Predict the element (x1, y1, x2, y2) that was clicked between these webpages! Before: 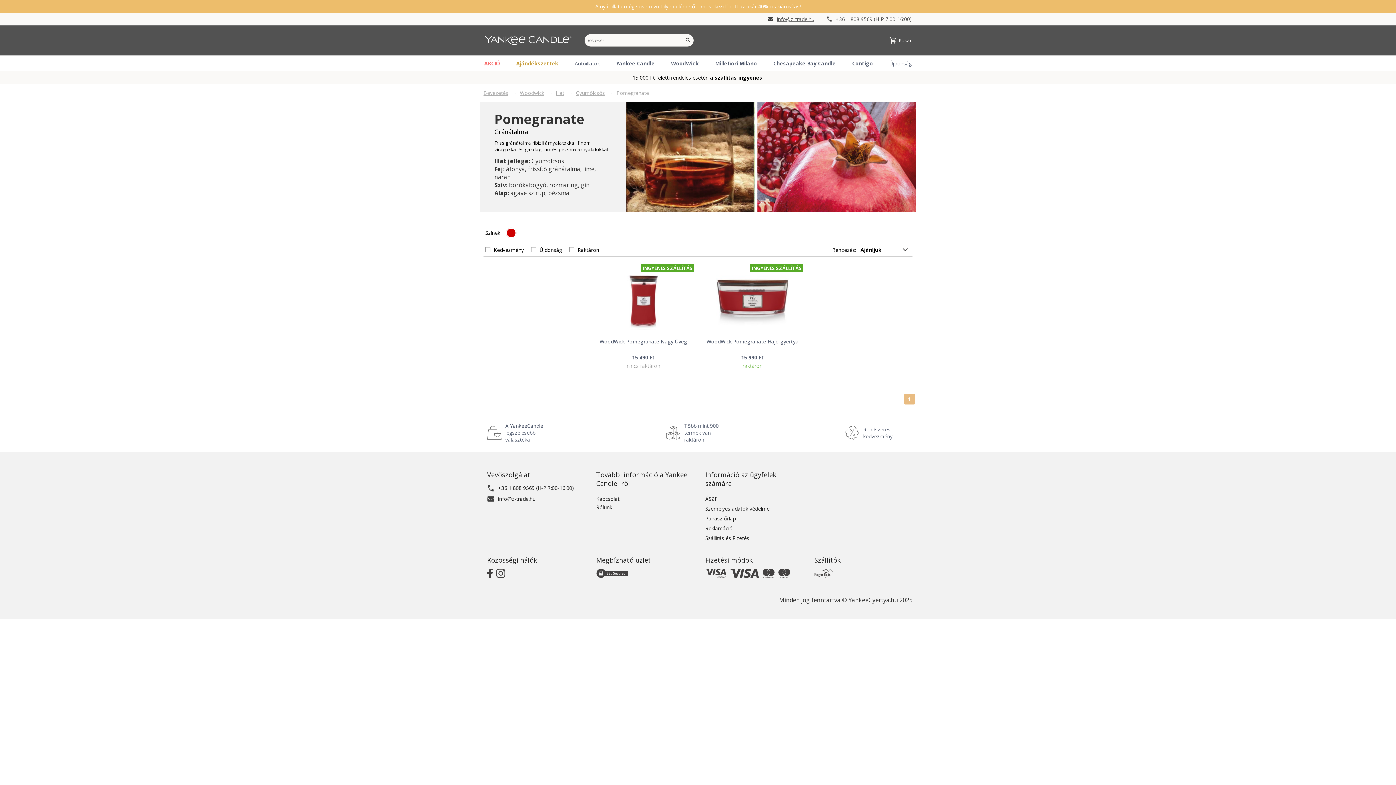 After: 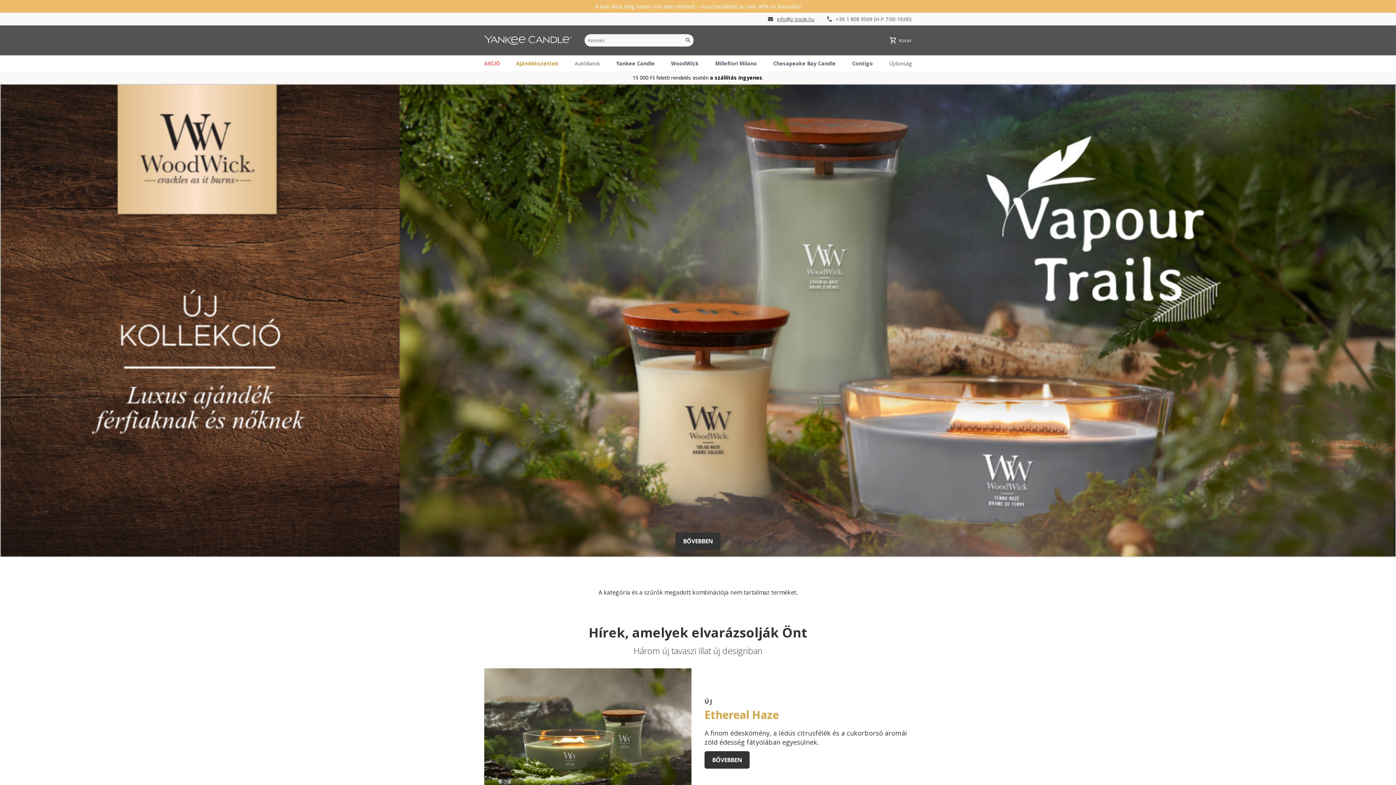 Action: bbox: (671, 55, 698, 71) label: WoodWick